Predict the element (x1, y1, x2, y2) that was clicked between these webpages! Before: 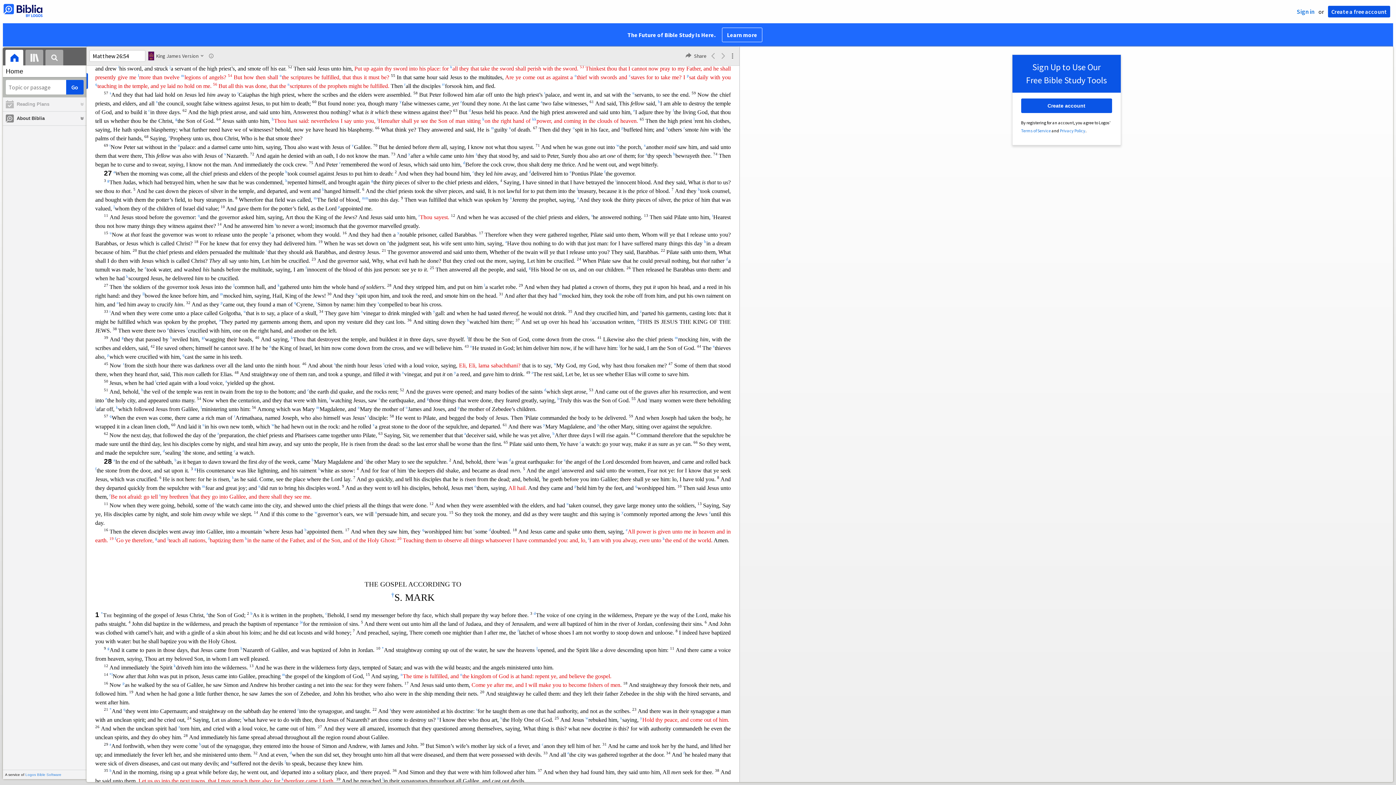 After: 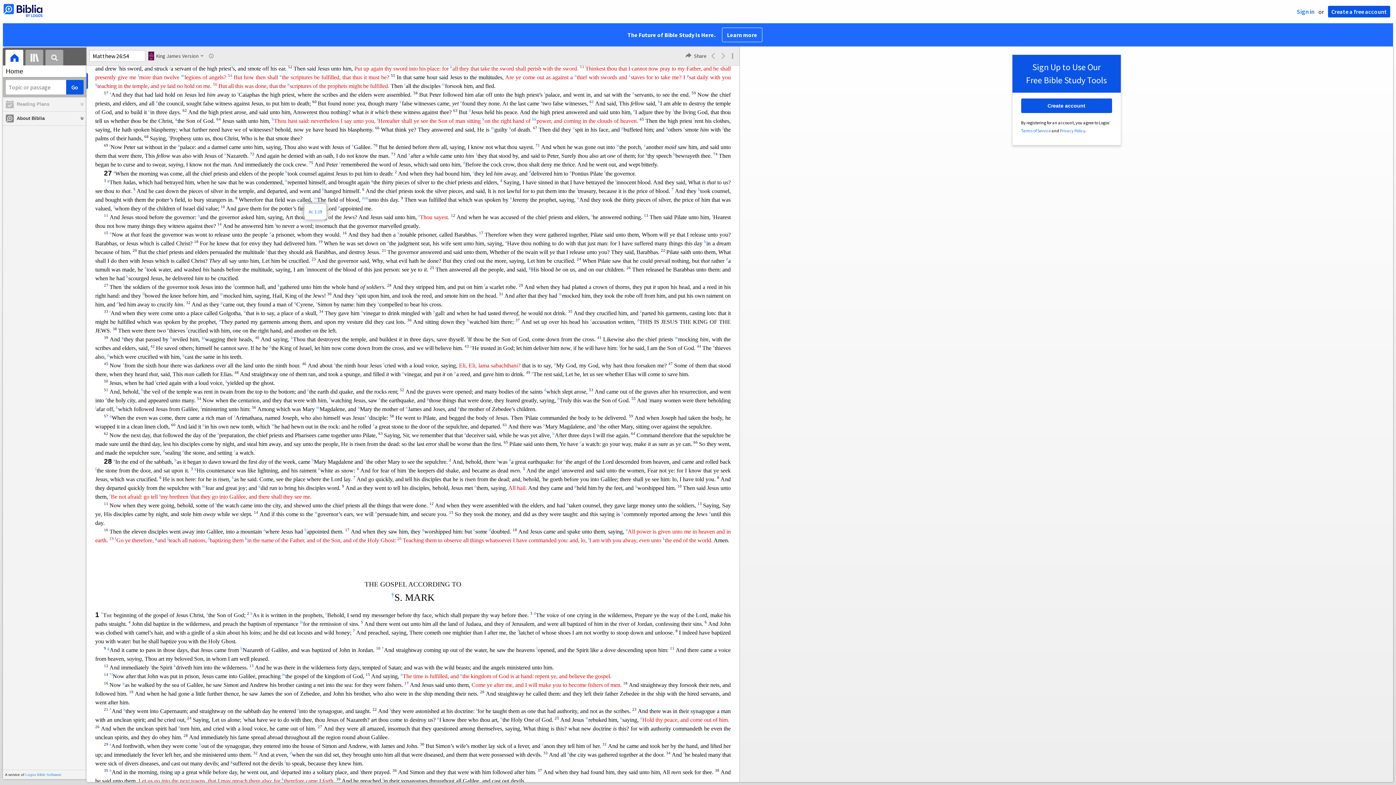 Action: bbox: (313, 196, 317, 202) label: m